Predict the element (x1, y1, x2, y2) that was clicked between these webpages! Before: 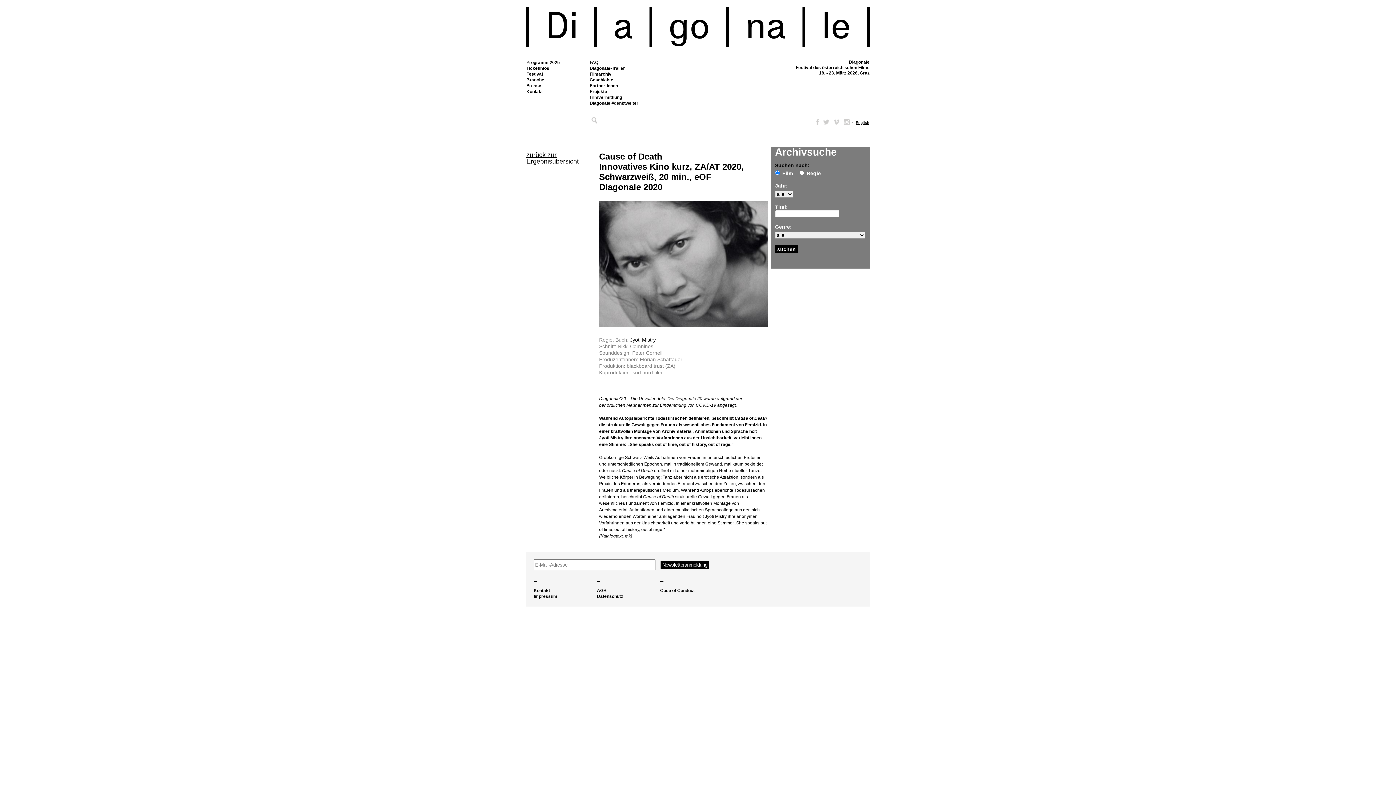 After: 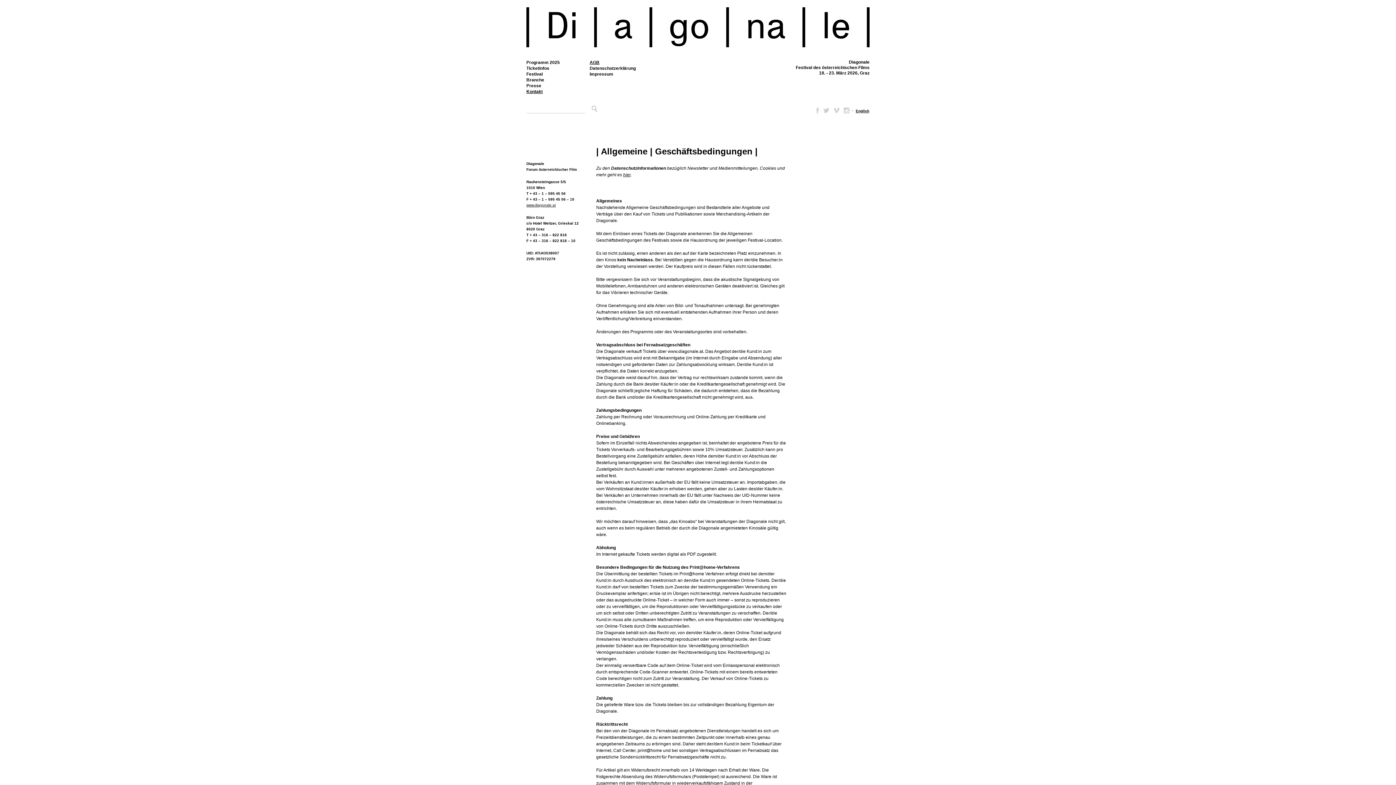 Action: label: AGB bbox: (597, 588, 660, 593)